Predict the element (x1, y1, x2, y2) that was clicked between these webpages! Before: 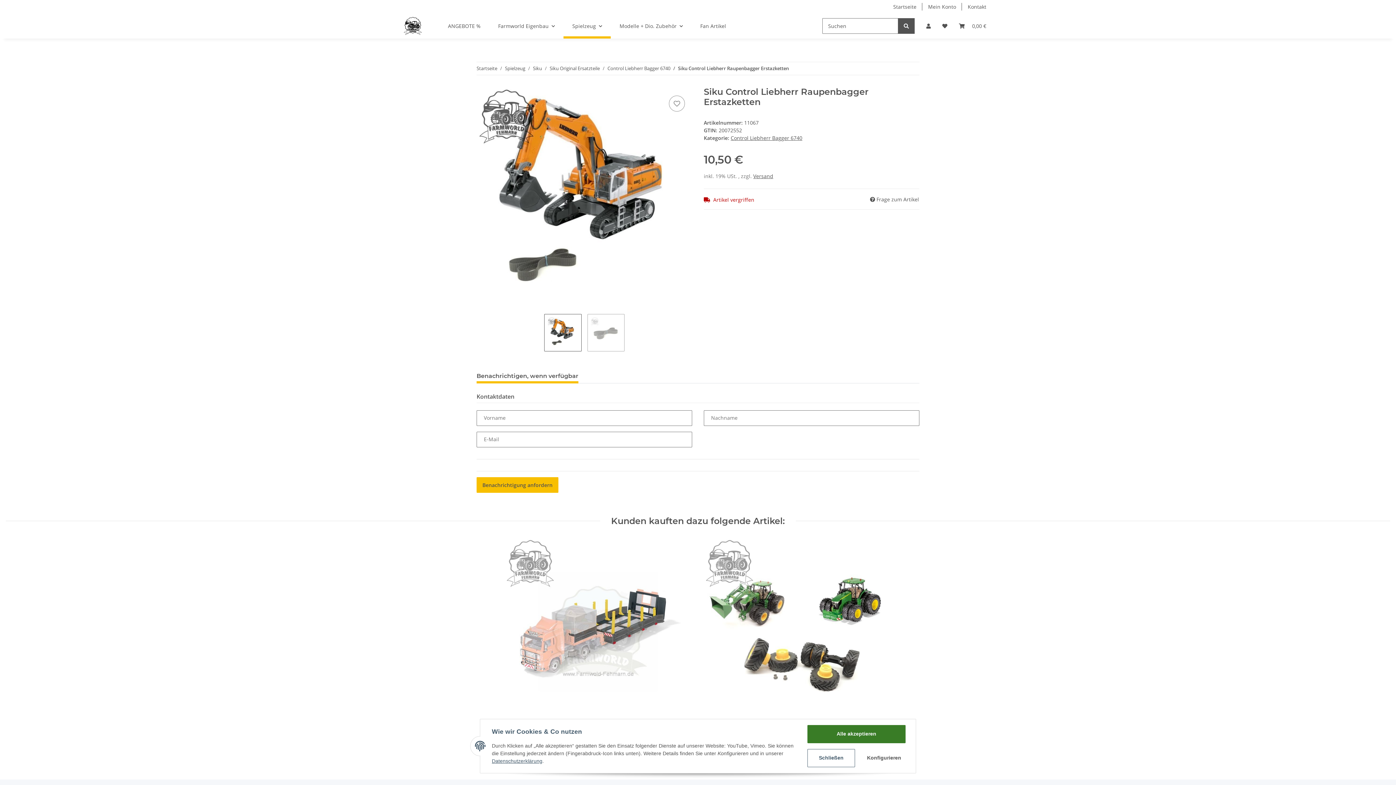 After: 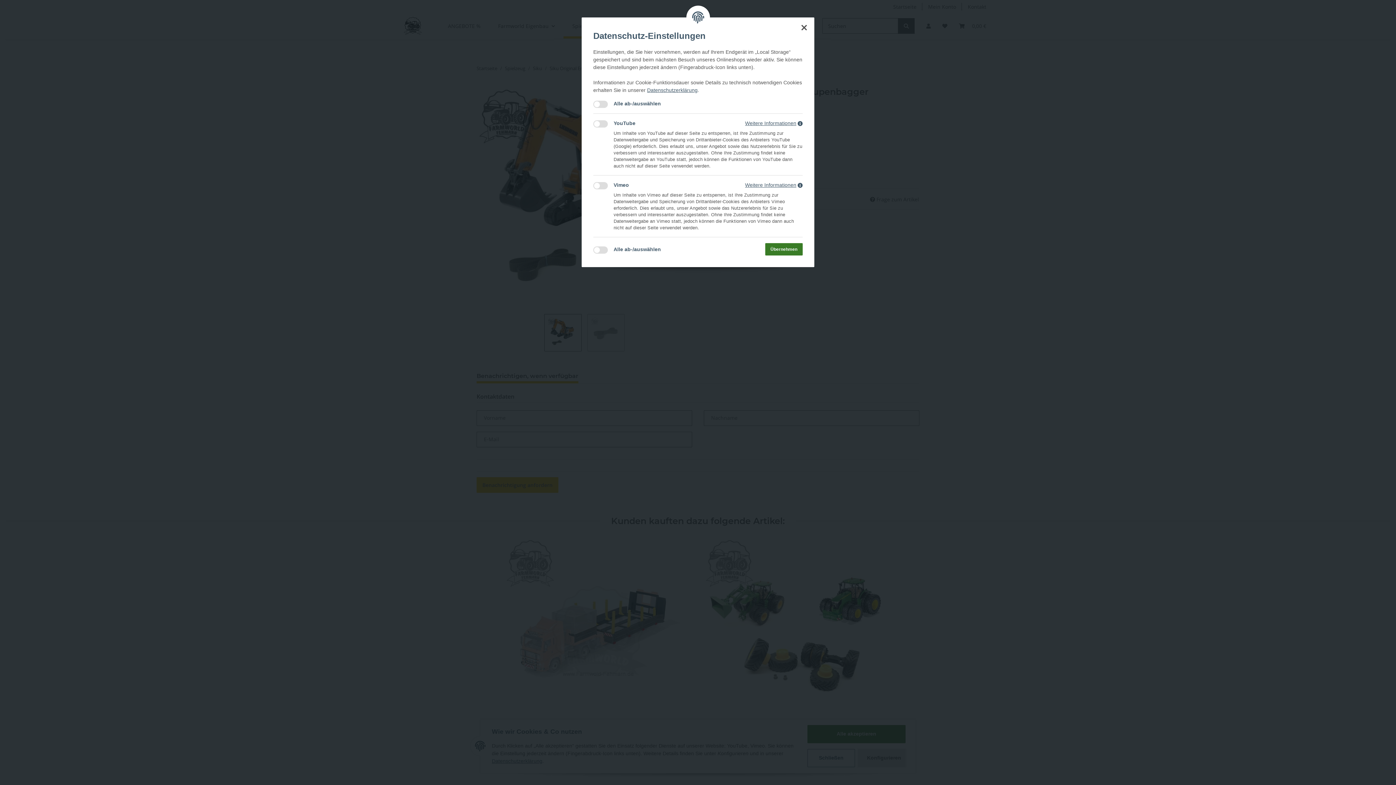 Action: bbox: (858, 749, 905, 767) label: Konfigurieren